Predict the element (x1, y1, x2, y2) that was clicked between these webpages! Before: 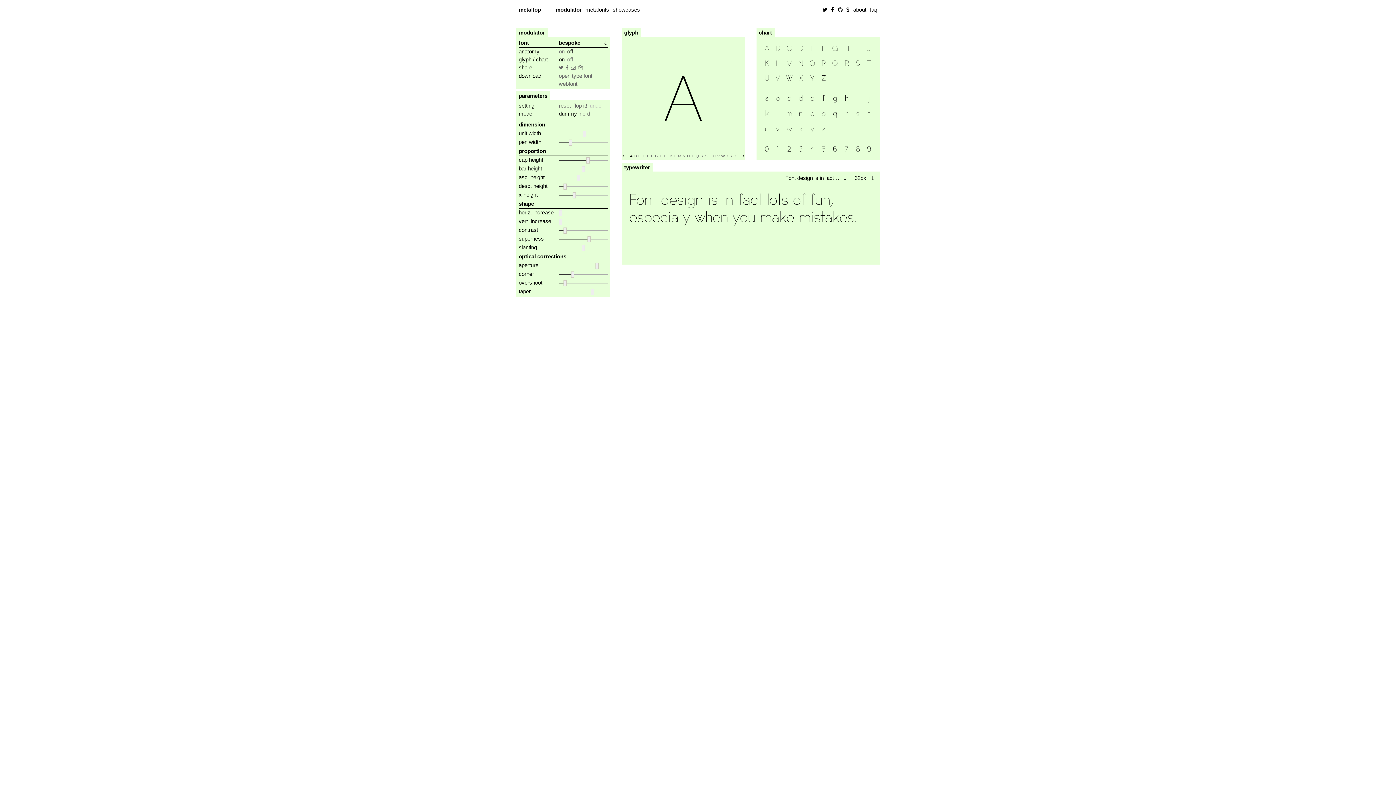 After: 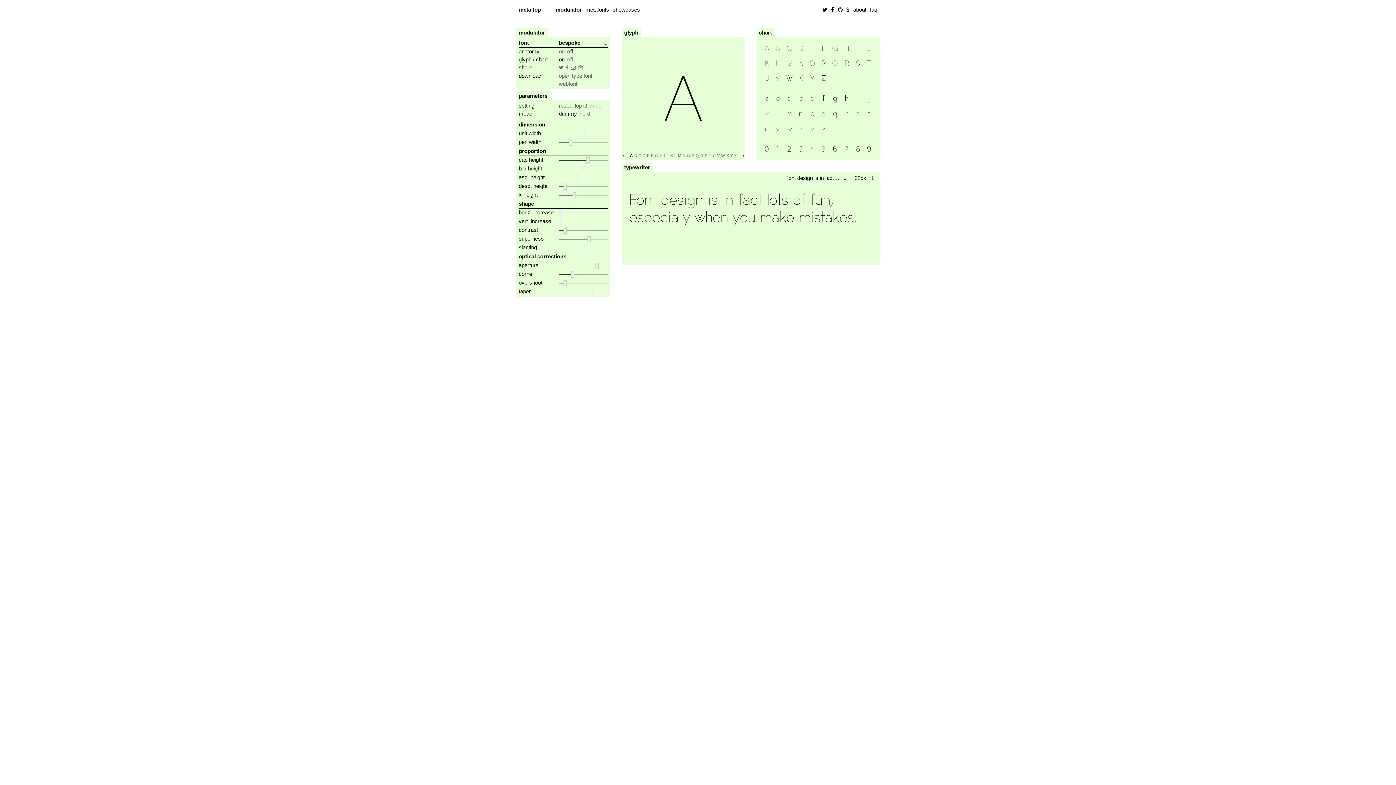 Action: label: A bbox: (629, 153, 633, 158)